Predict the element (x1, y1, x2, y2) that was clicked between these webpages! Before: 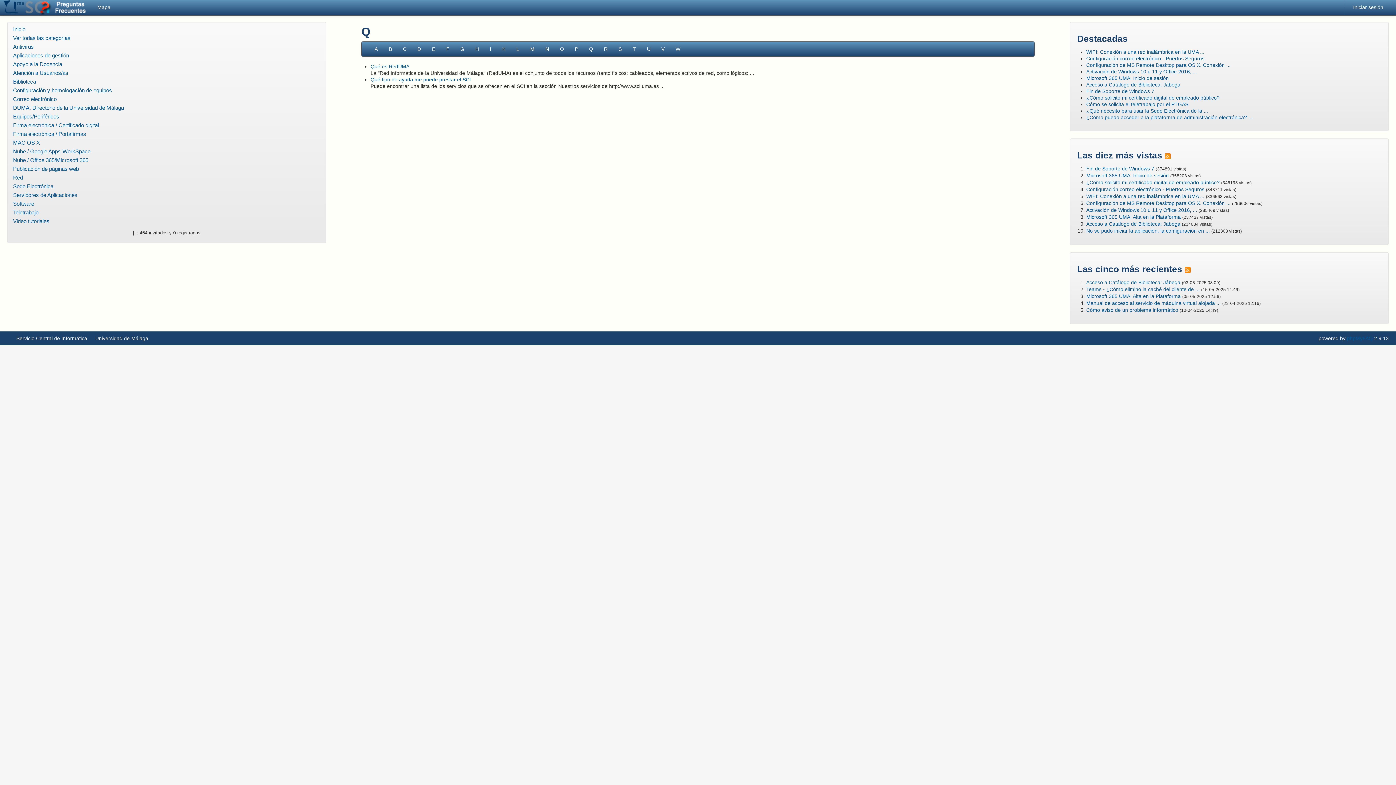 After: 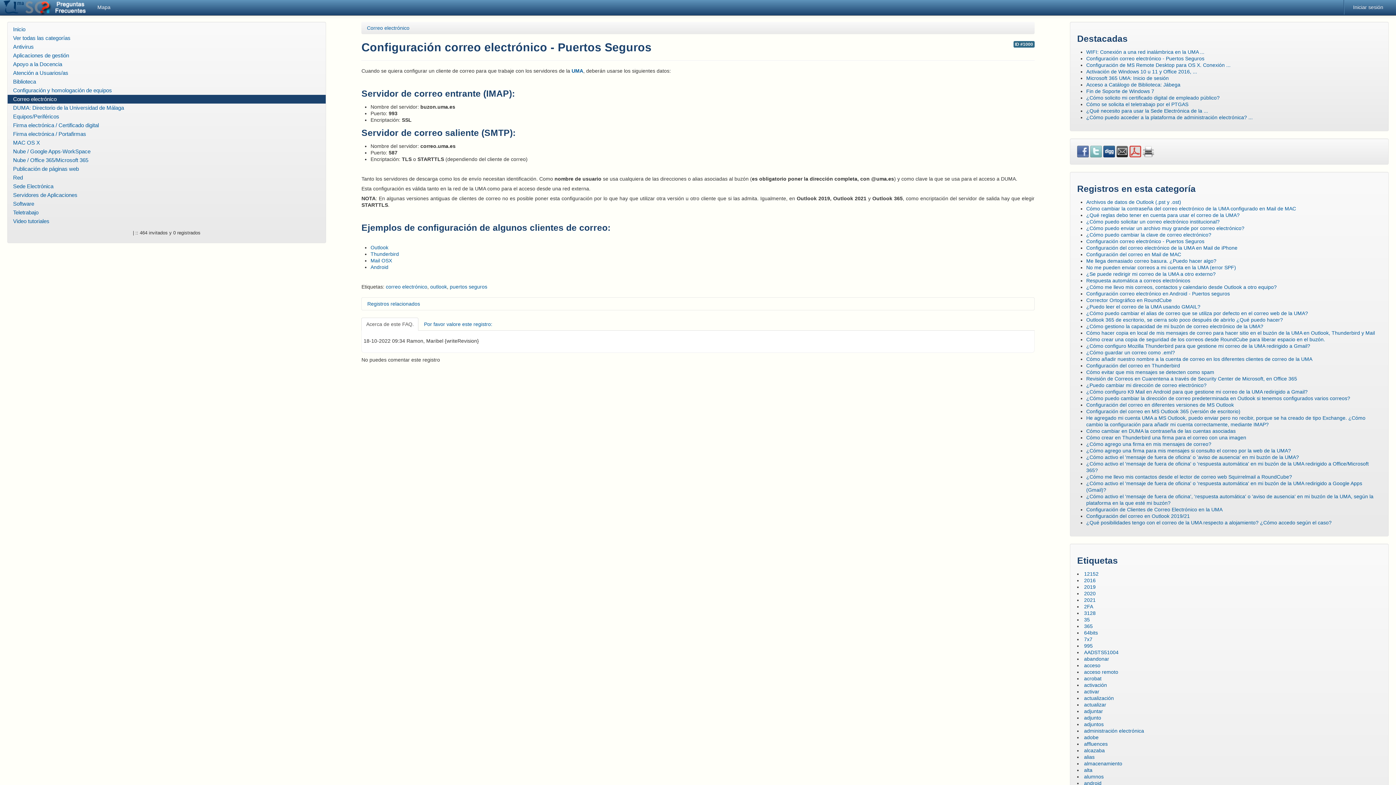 Action: label: Configuración correo electrónico - Puertos Seguros bbox: (1086, 186, 1204, 192)